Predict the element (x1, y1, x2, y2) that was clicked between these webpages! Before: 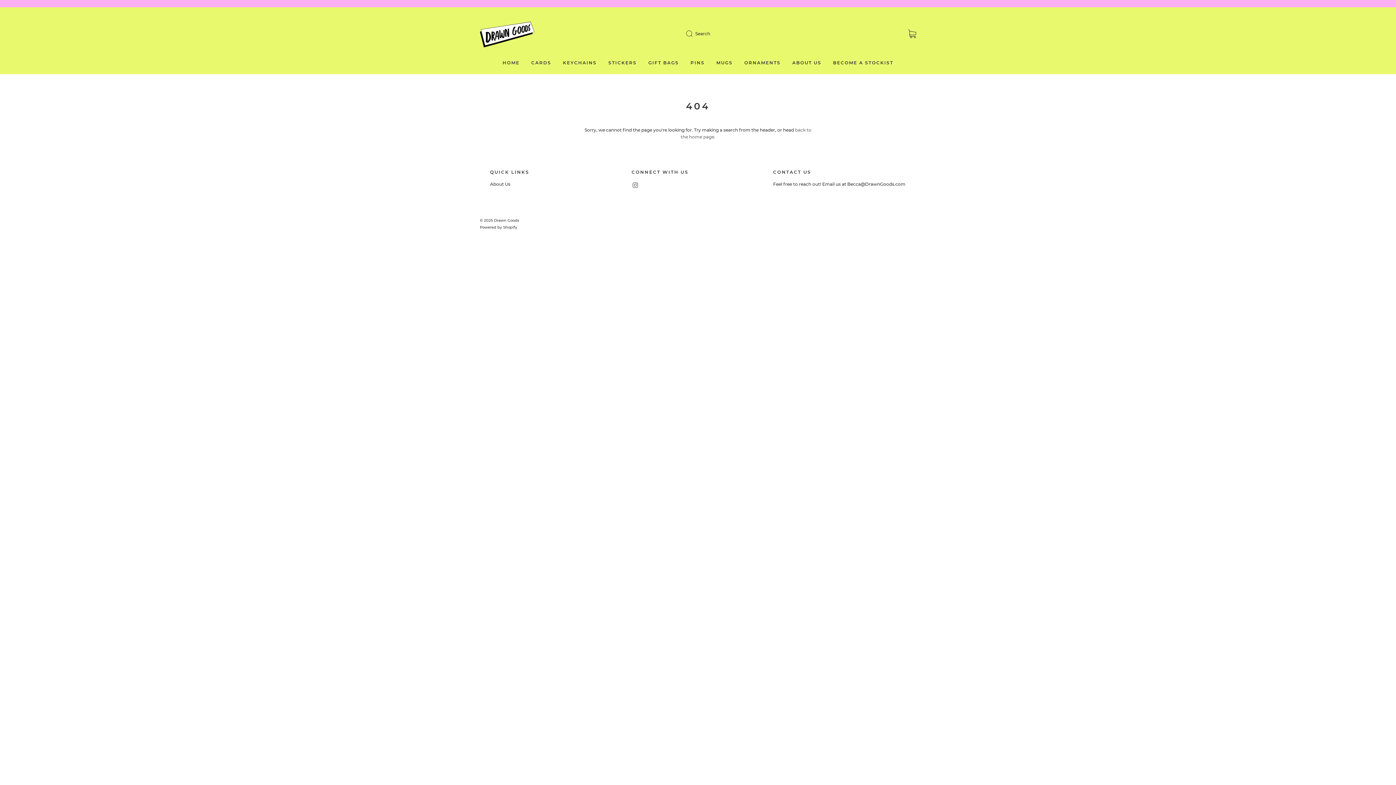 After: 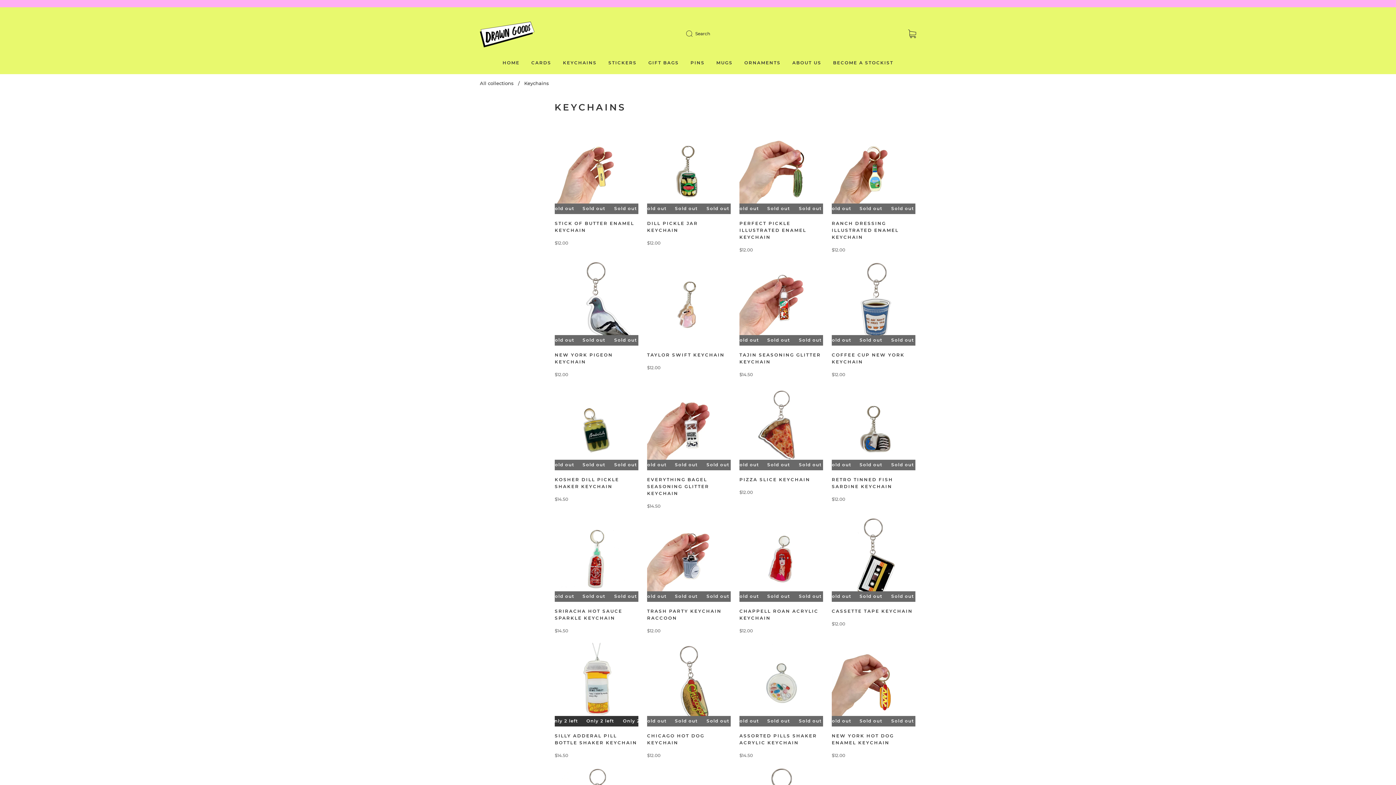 Action: bbox: (563, 60, 596, 65) label: KEYCHAINS